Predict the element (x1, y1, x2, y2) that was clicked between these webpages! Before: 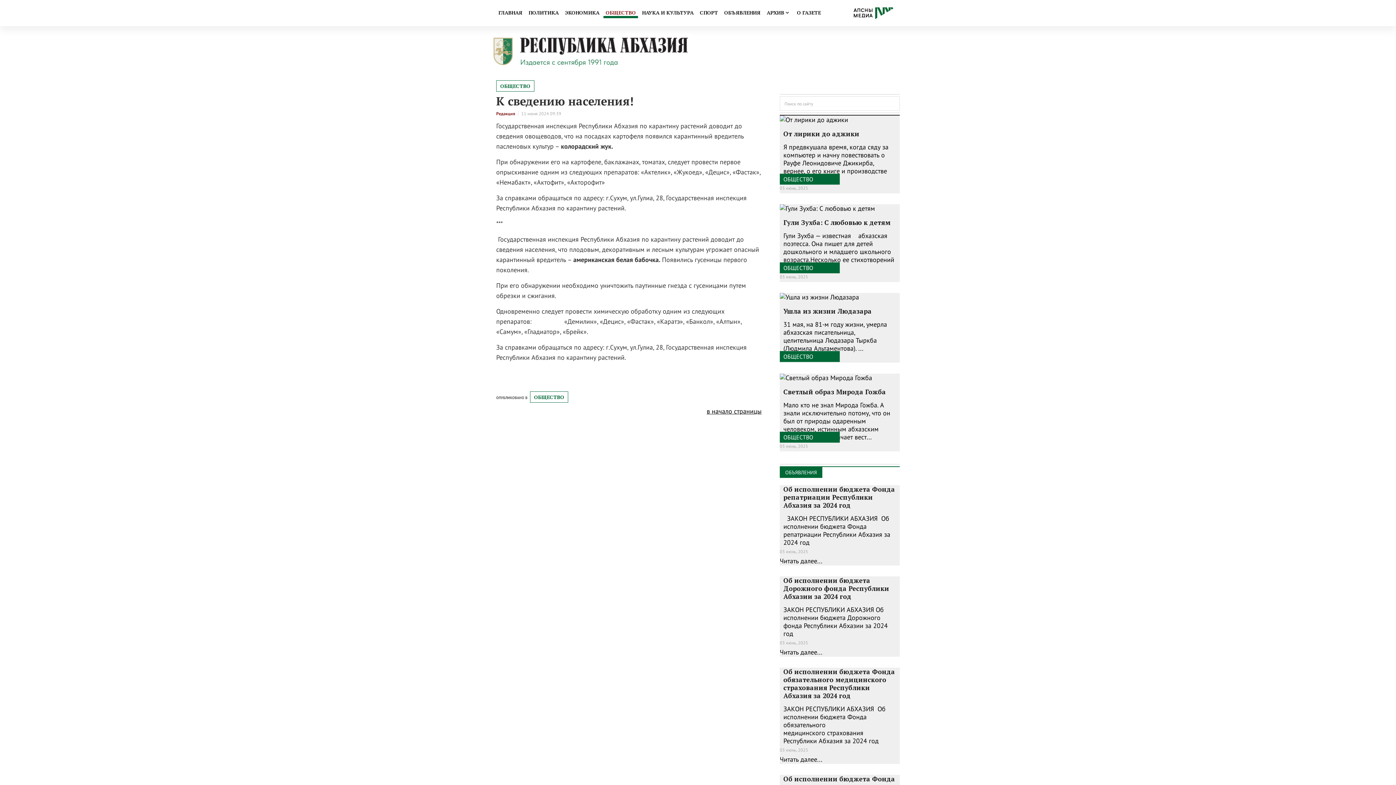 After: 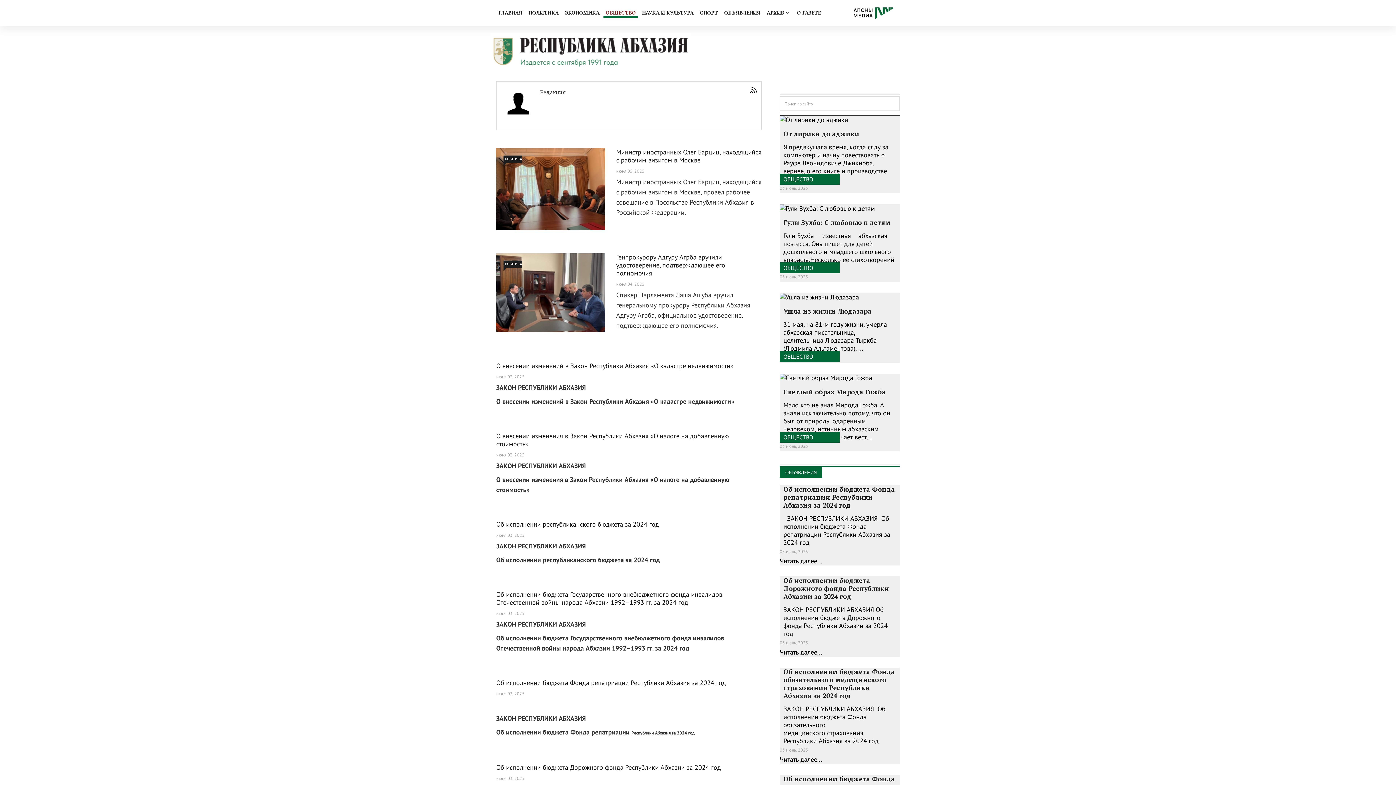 Action: label: Редакция bbox: (496, 111, 518, 116)